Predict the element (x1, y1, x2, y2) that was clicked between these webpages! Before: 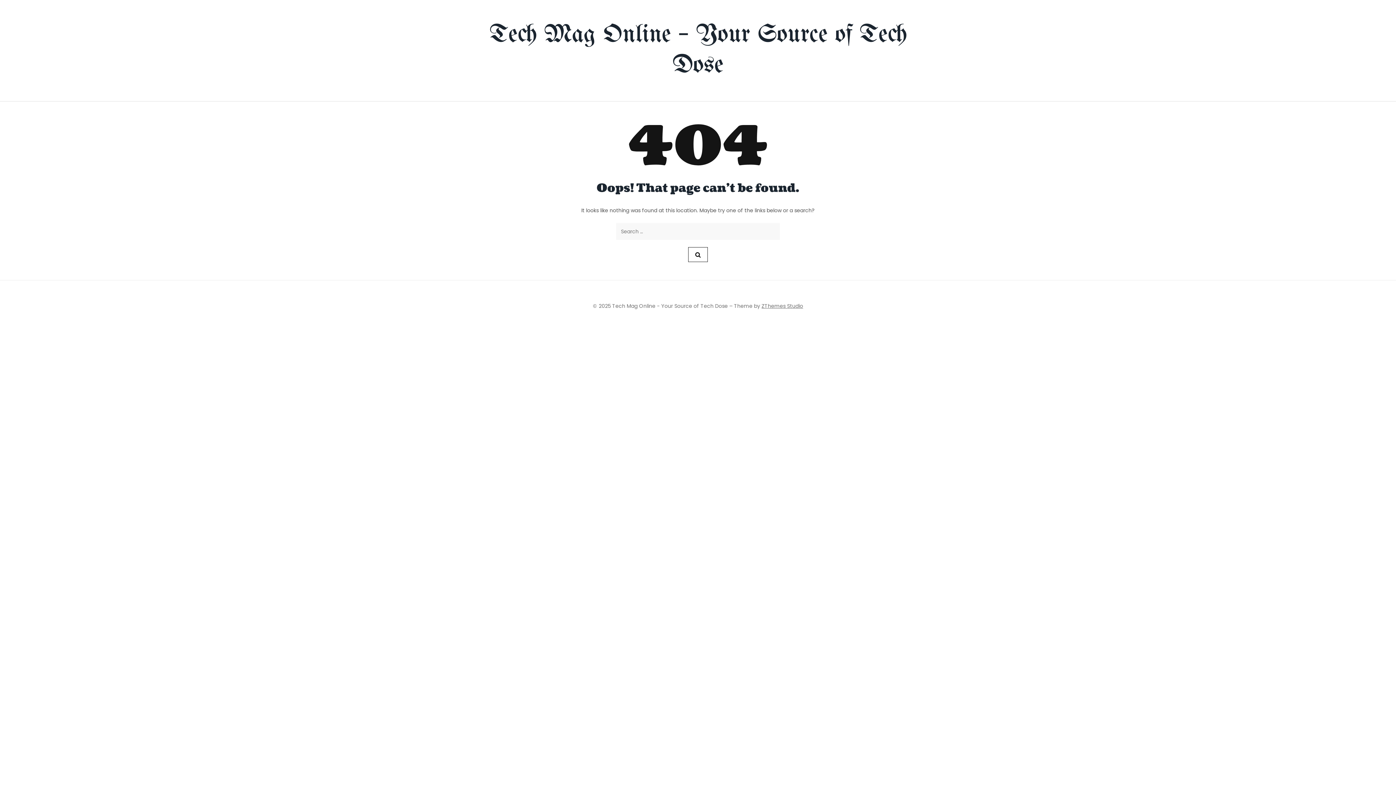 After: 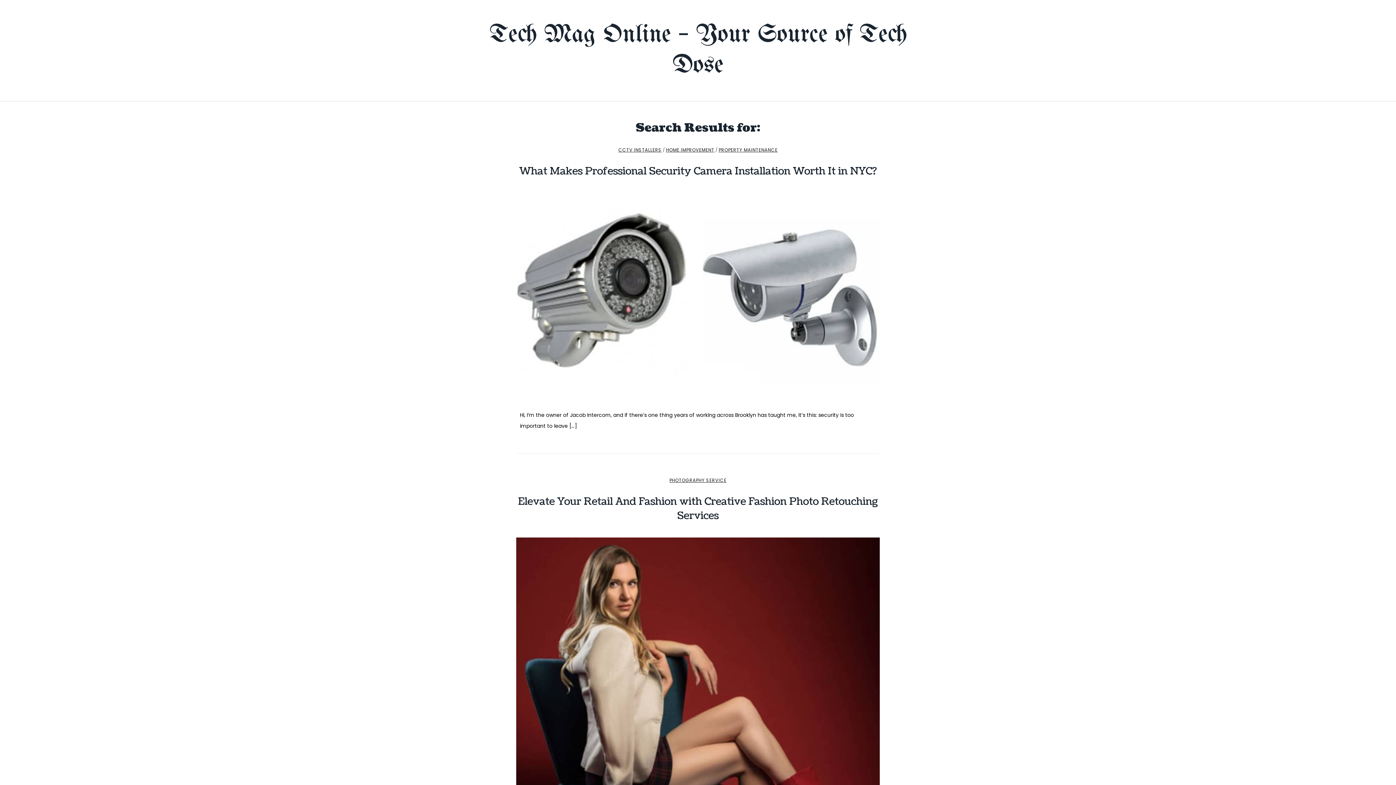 Action: bbox: (688, 247, 708, 262)